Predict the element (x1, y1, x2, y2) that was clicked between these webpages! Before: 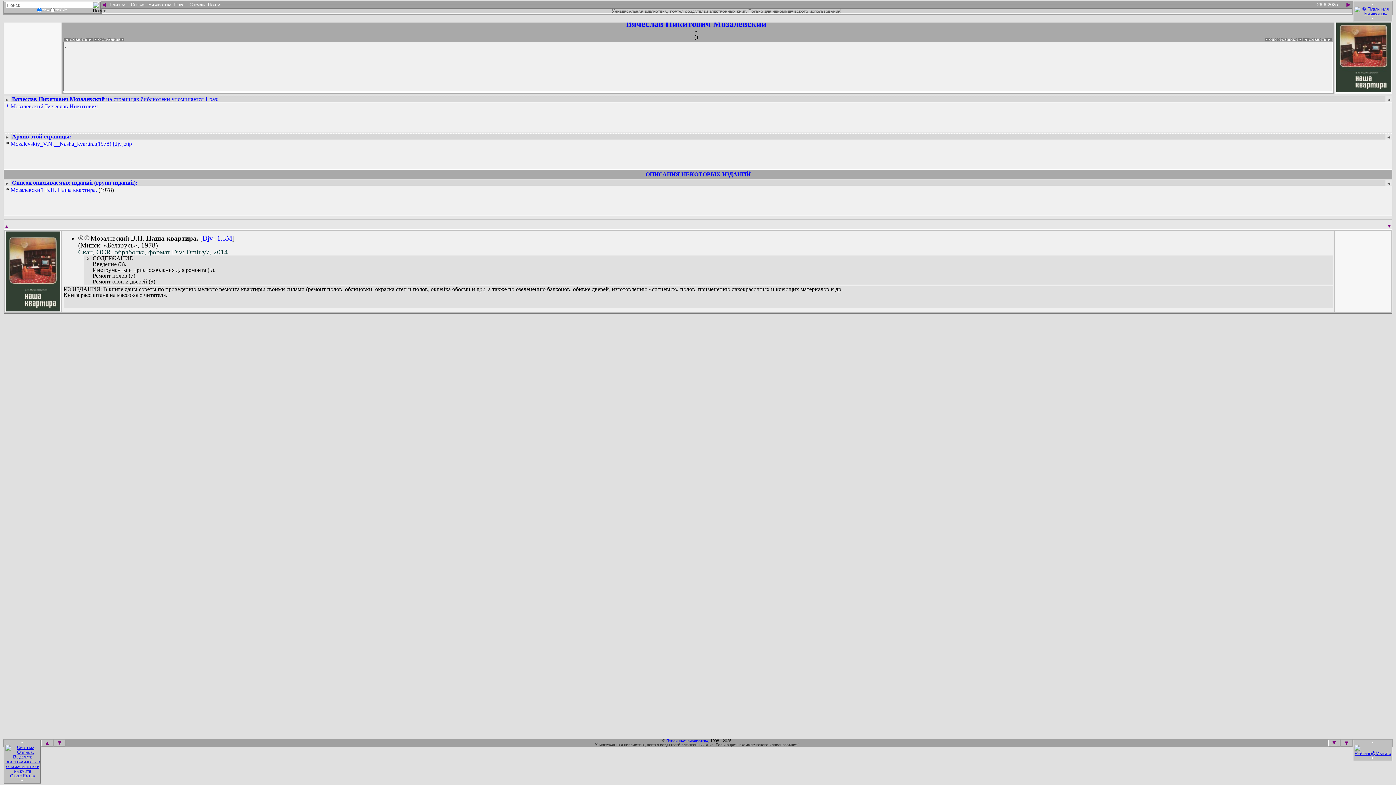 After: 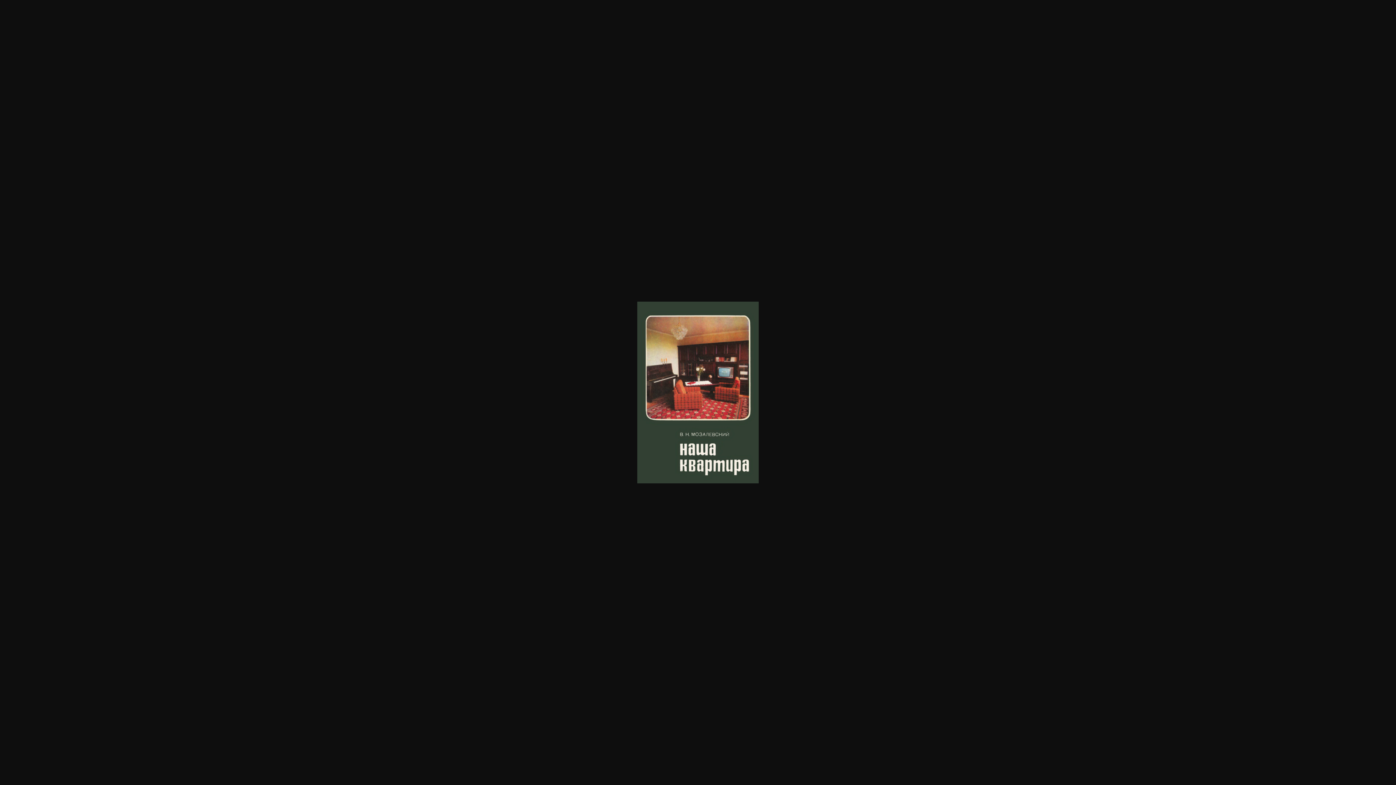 Action: bbox: (1336, 86, 1391, 93)